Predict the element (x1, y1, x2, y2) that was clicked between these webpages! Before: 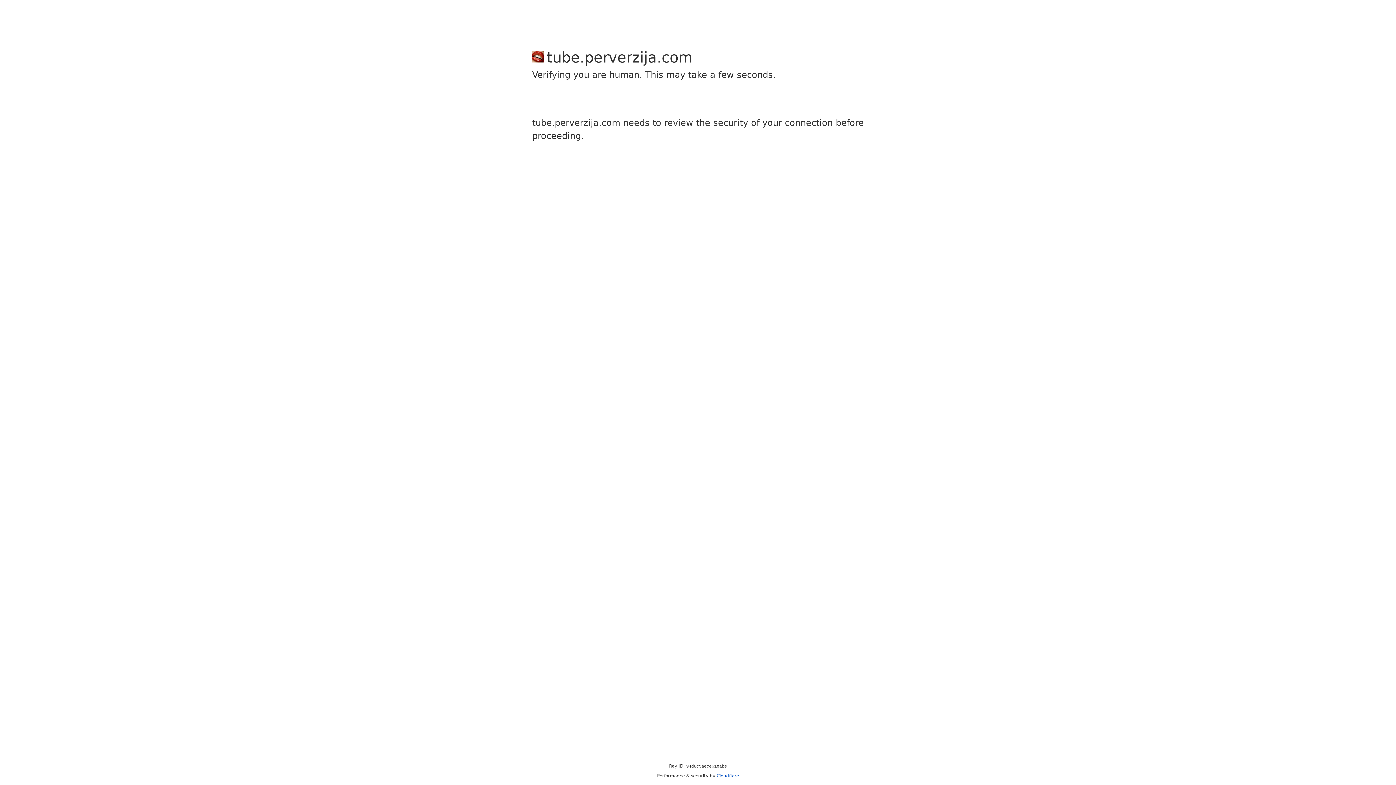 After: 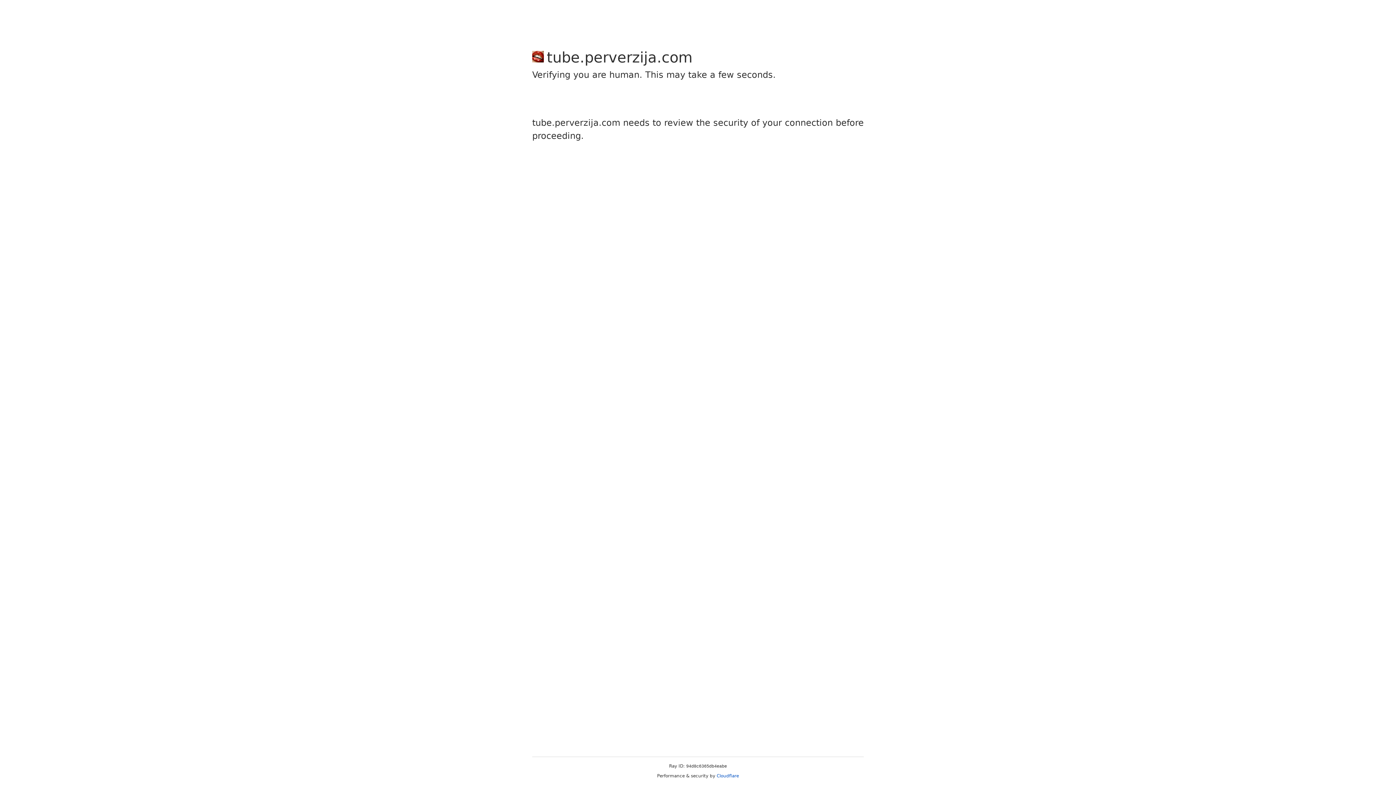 Action: bbox: (716, 773, 739, 778) label: Cloudflare